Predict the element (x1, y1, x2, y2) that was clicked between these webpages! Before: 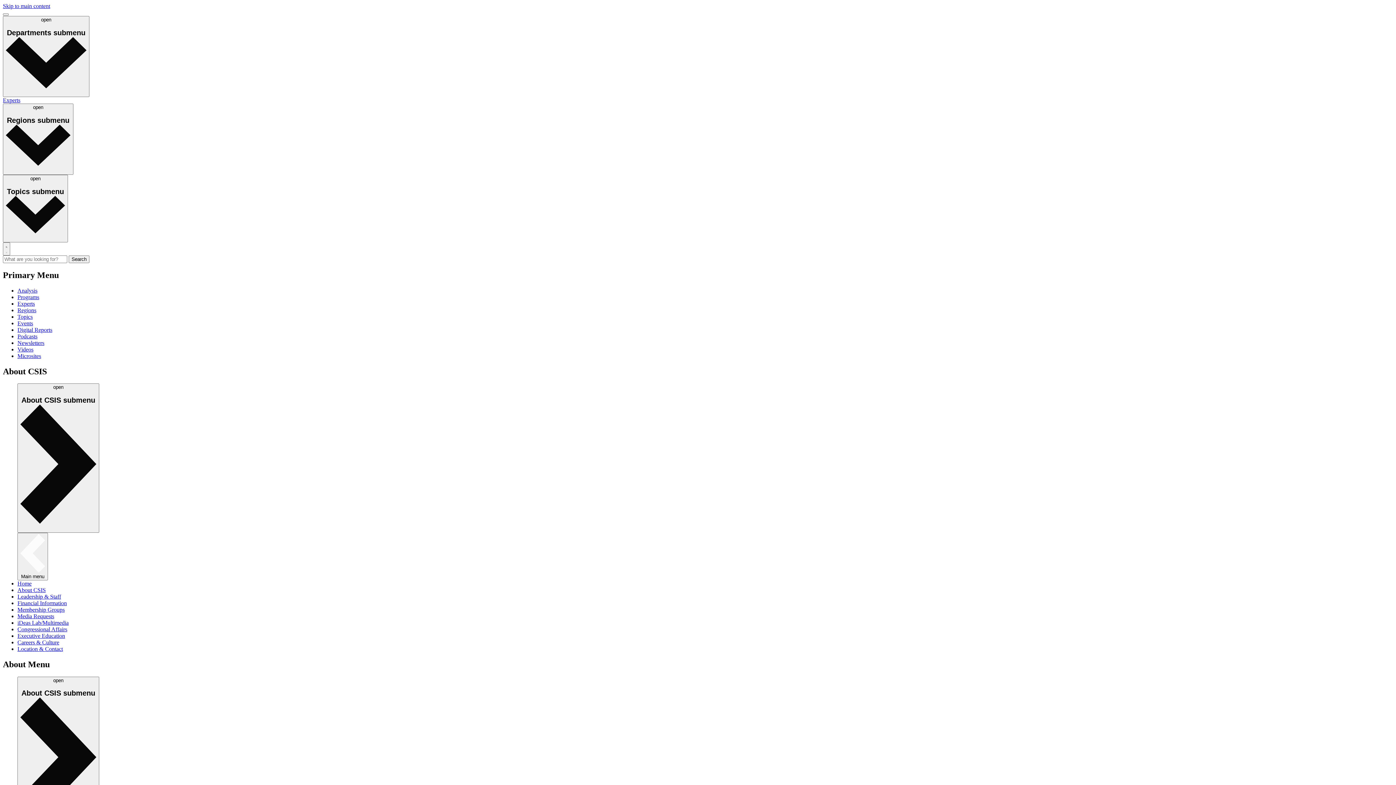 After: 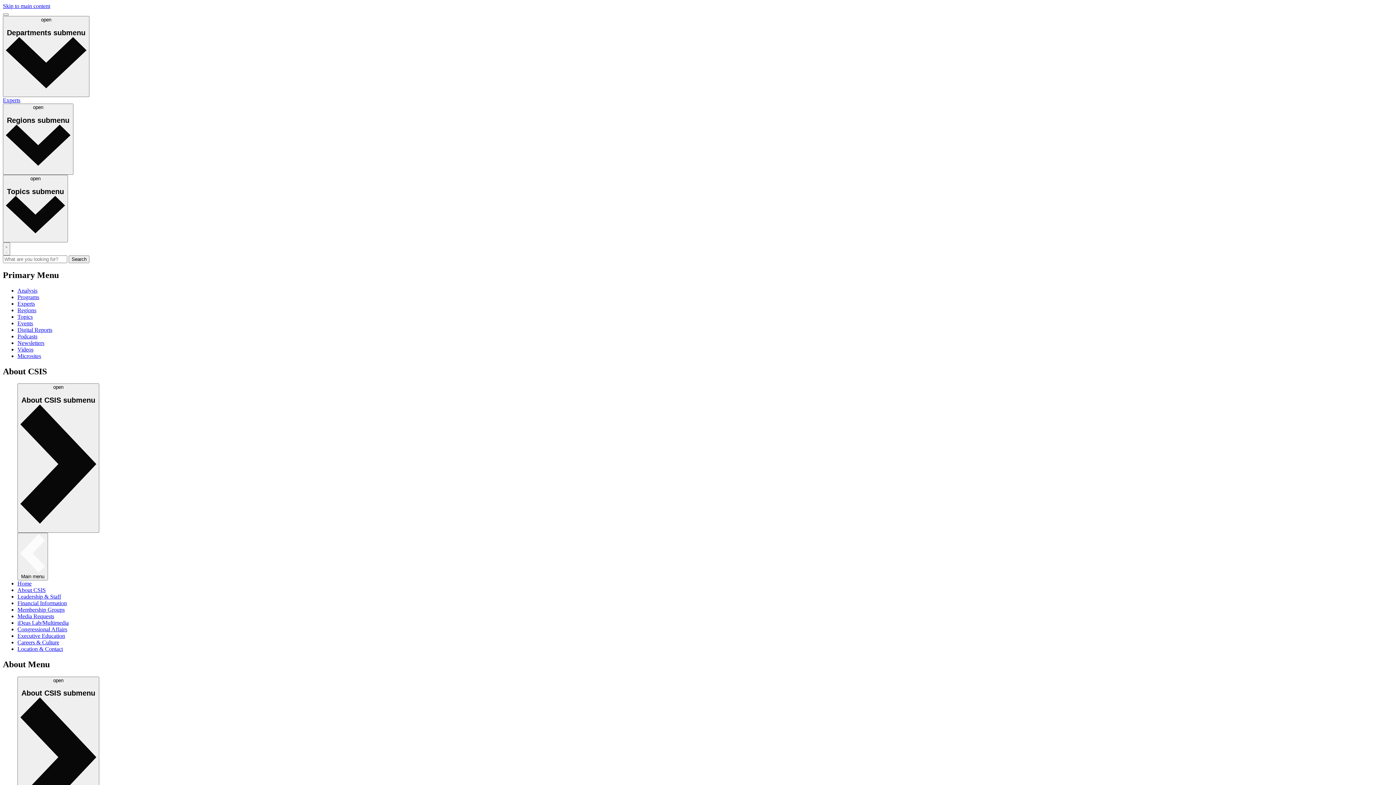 Action: label: Financial Information bbox: (17, 600, 66, 606)